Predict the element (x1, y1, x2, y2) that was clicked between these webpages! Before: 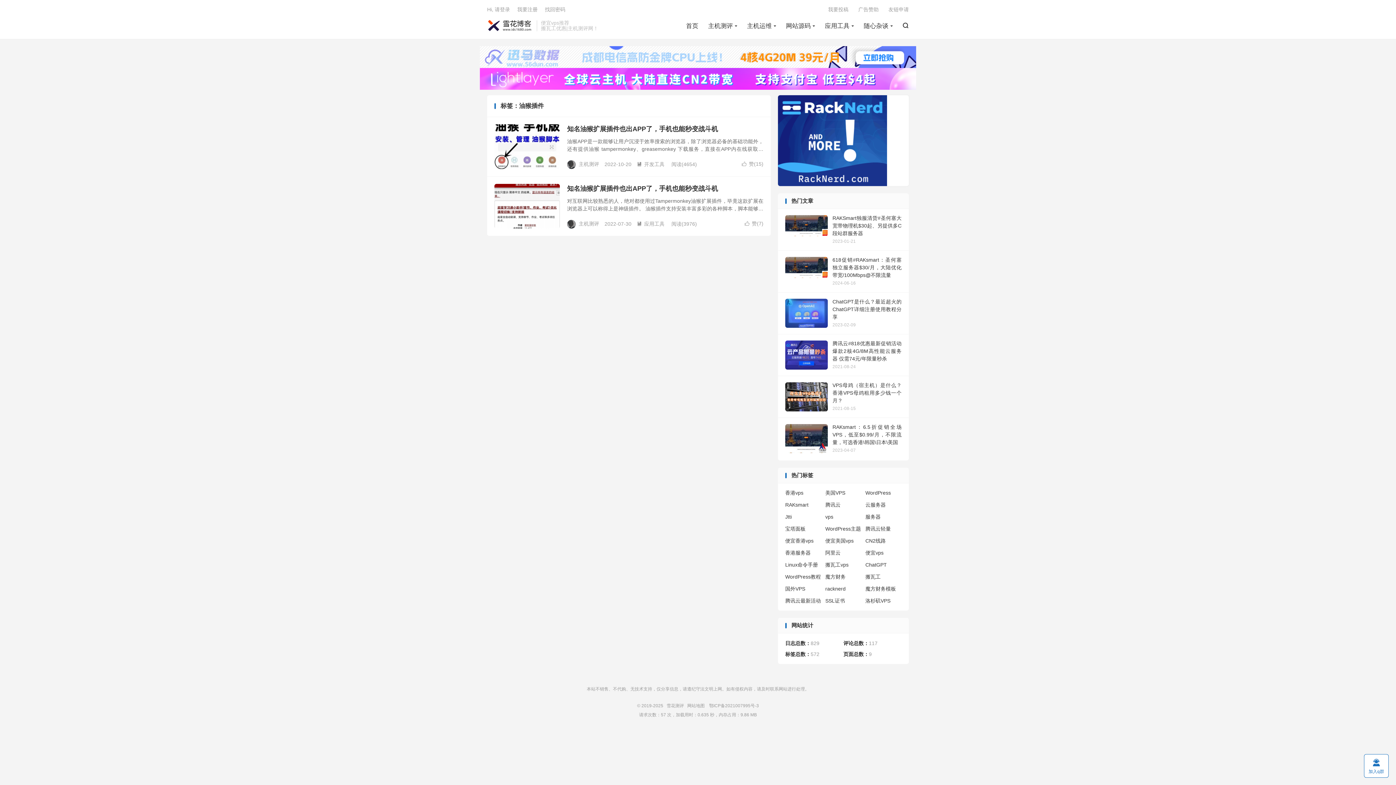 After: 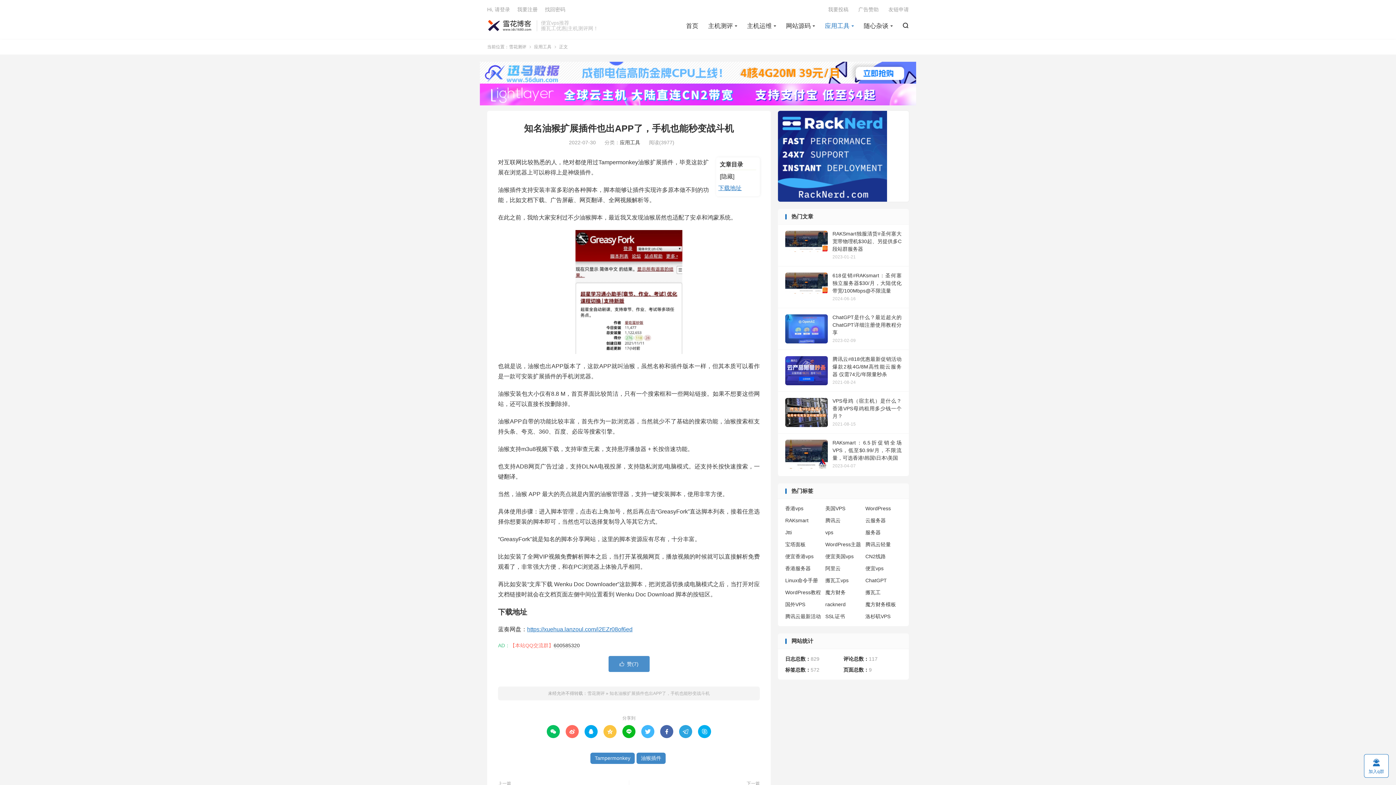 Action: label: 知名油猴扩展插件也出APP了，手机也能秒变战斗机 bbox: (567, 185, 718, 192)